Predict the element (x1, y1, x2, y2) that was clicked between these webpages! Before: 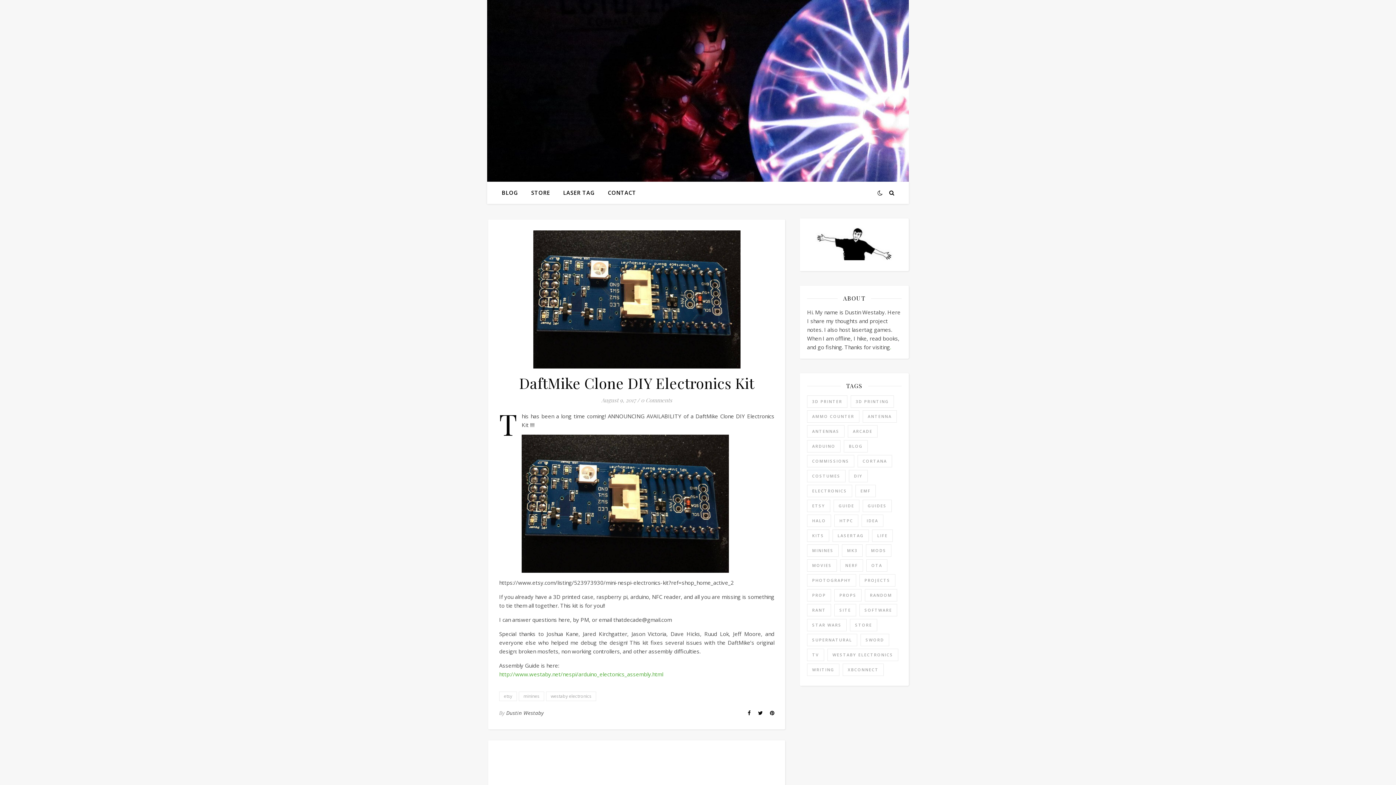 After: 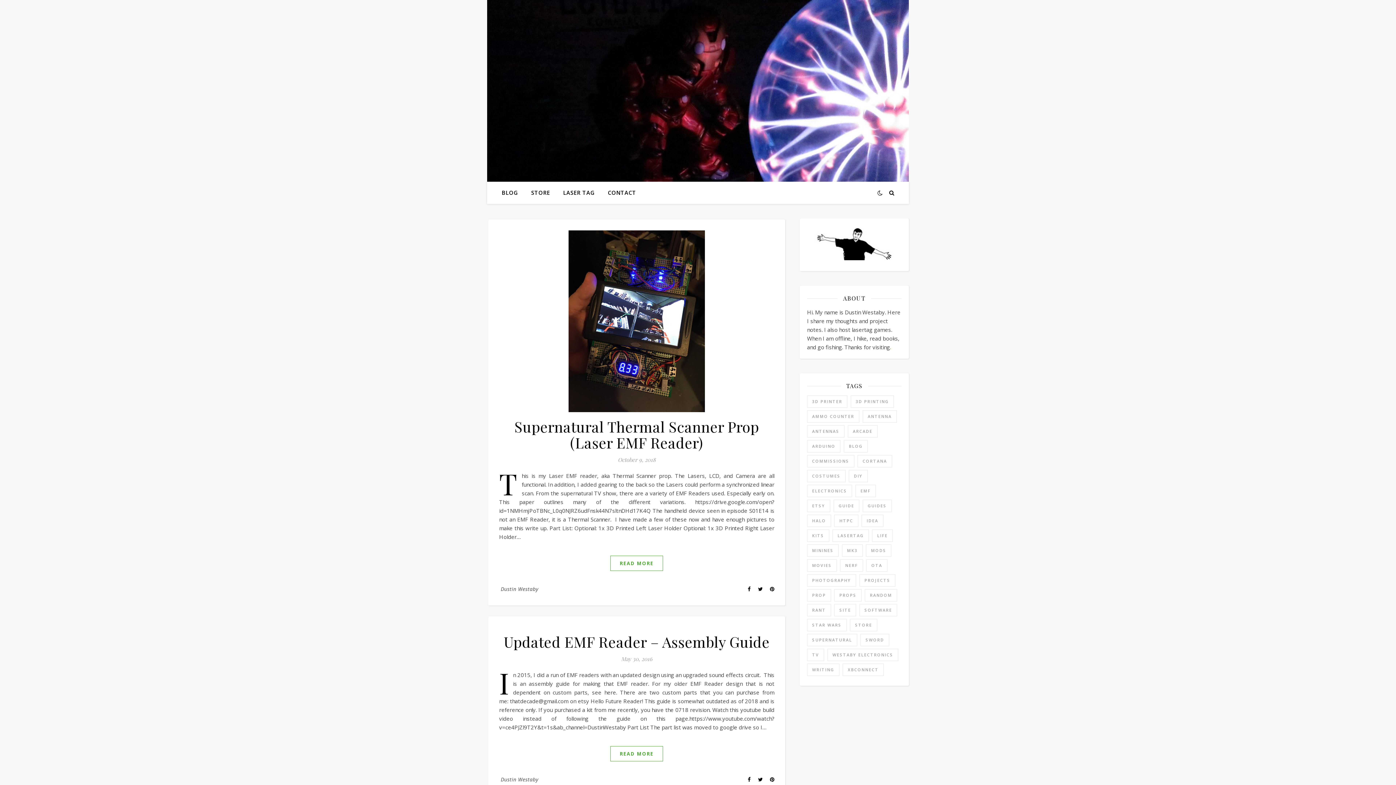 Action: bbox: (807, 589, 831, 601) label: prop (3 items)